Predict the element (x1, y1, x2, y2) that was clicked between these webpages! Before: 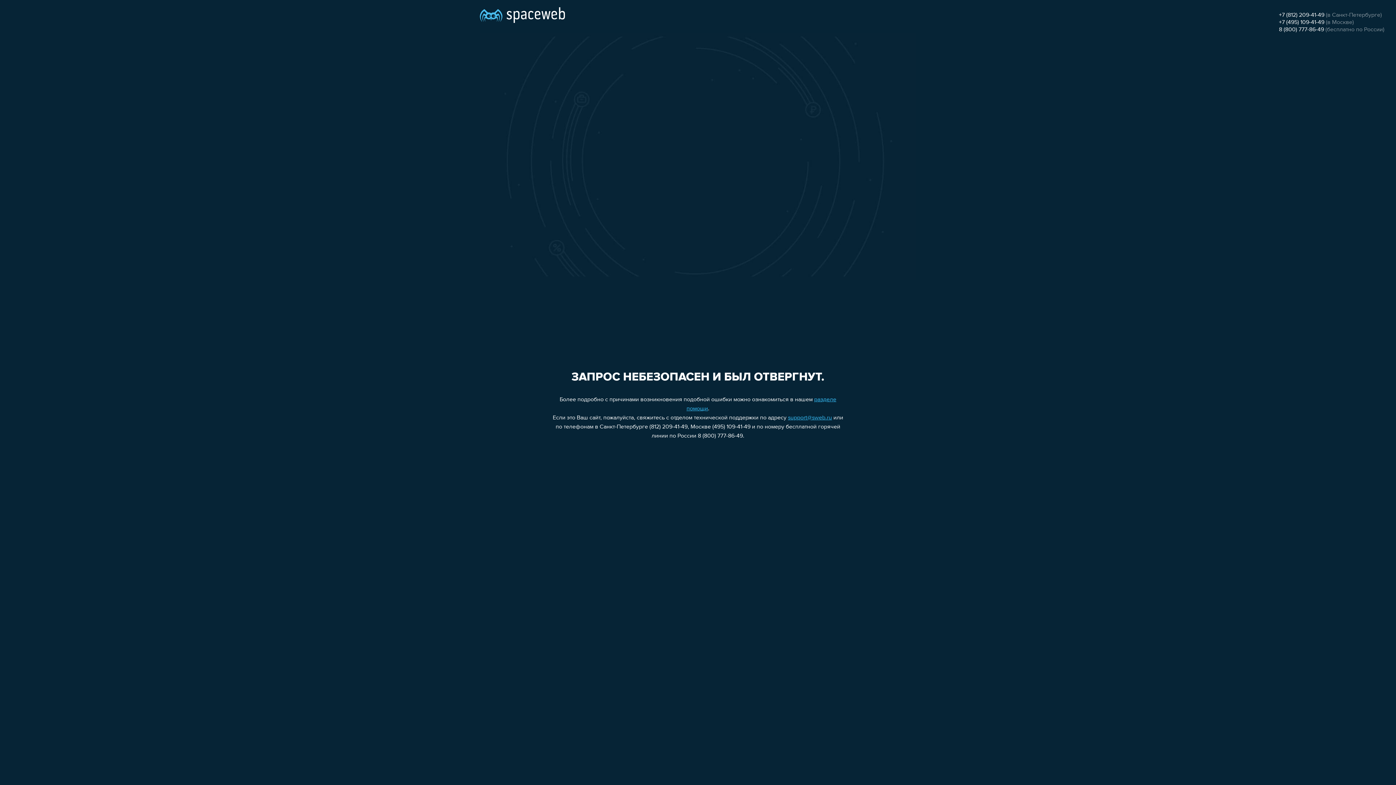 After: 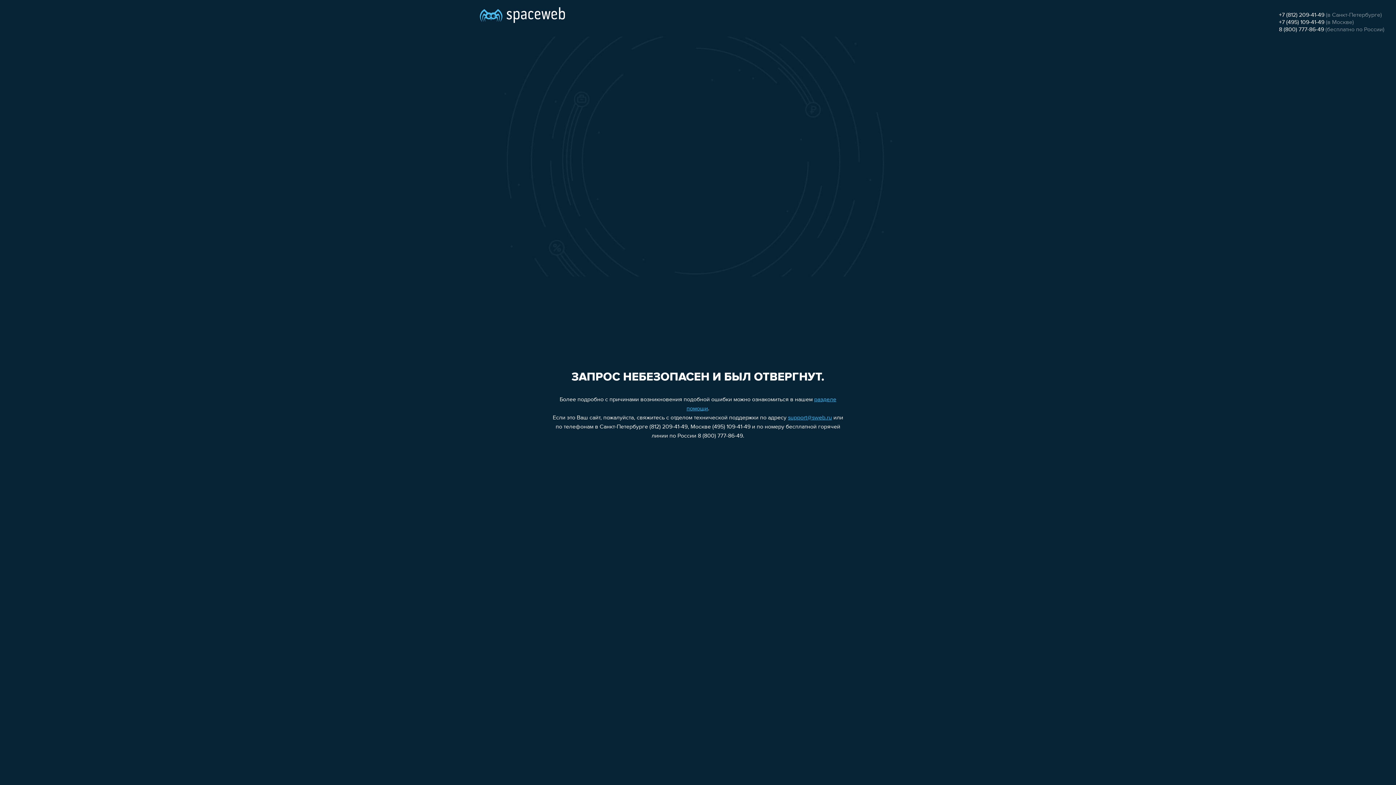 Action: label: 8 (800) 777-86-49 bbox: (1279, 26, 1324, 32)